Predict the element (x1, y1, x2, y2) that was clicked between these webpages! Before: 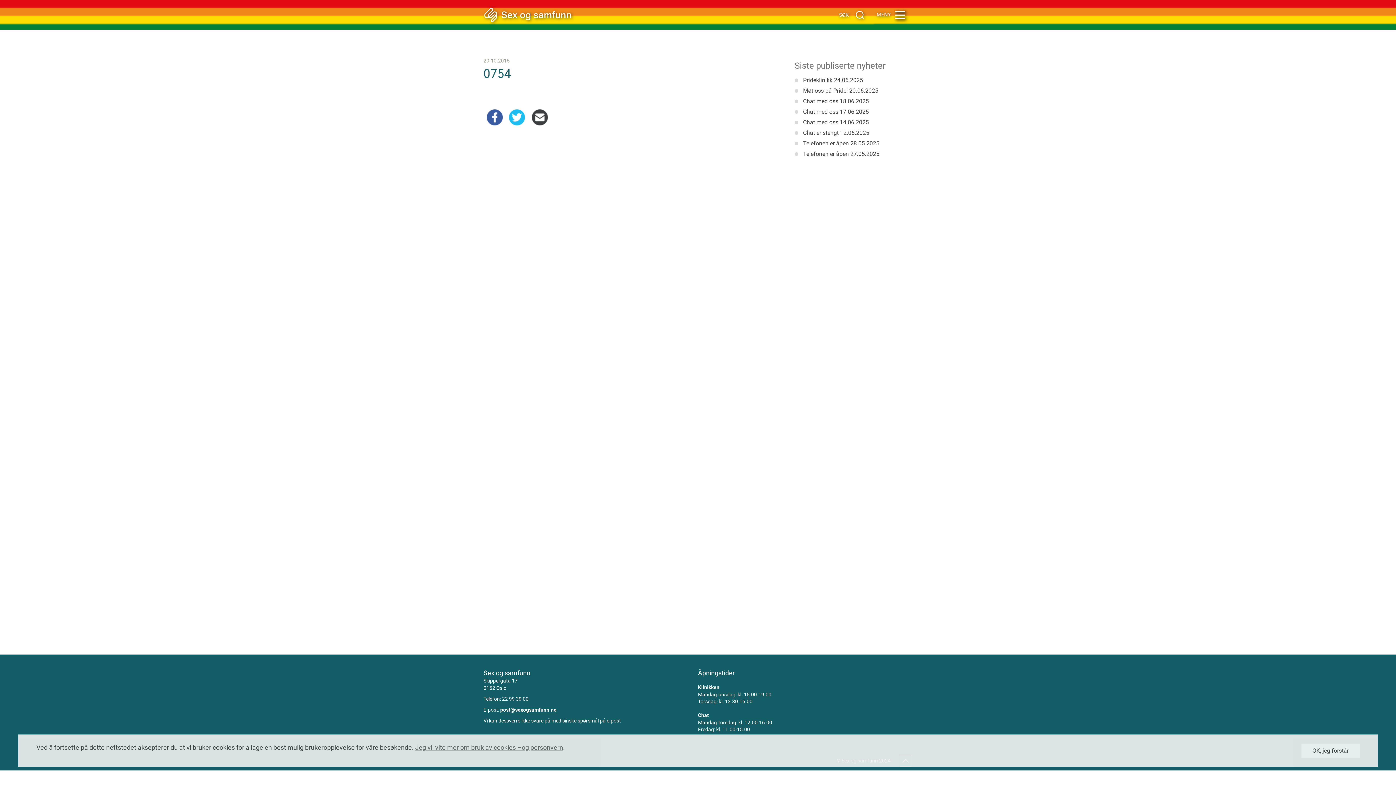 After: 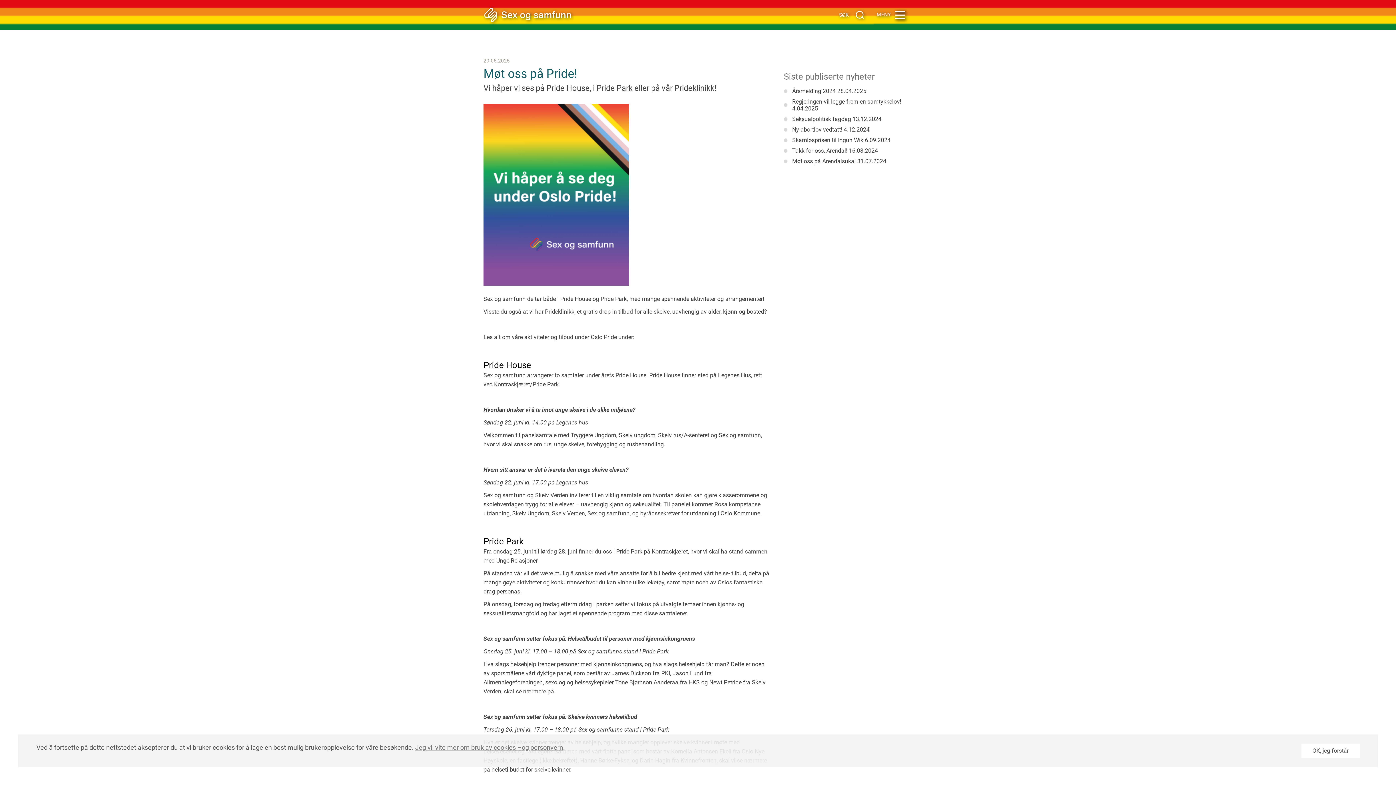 Action: bbox: (803, 87, 878, 94) label: Møt oss på Pride! 20.06.2025